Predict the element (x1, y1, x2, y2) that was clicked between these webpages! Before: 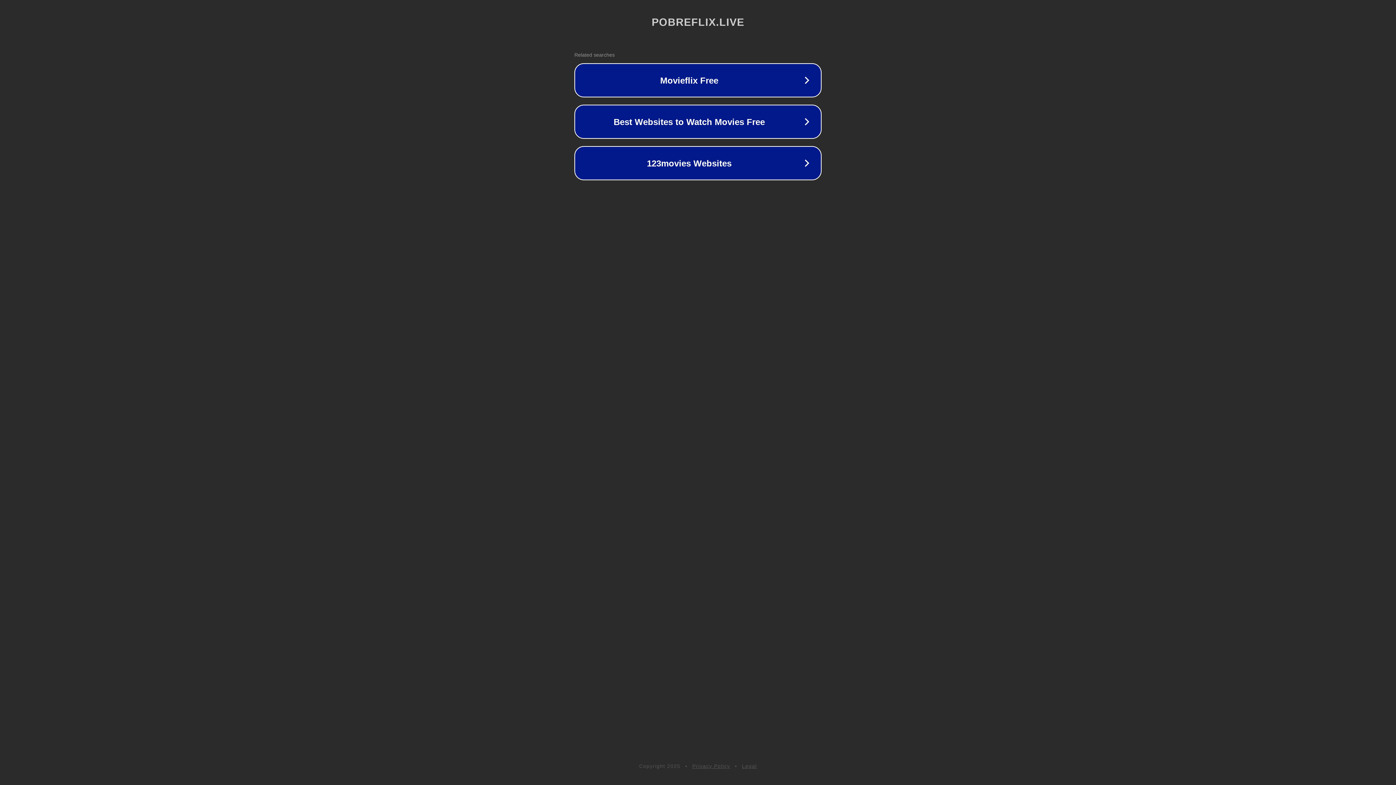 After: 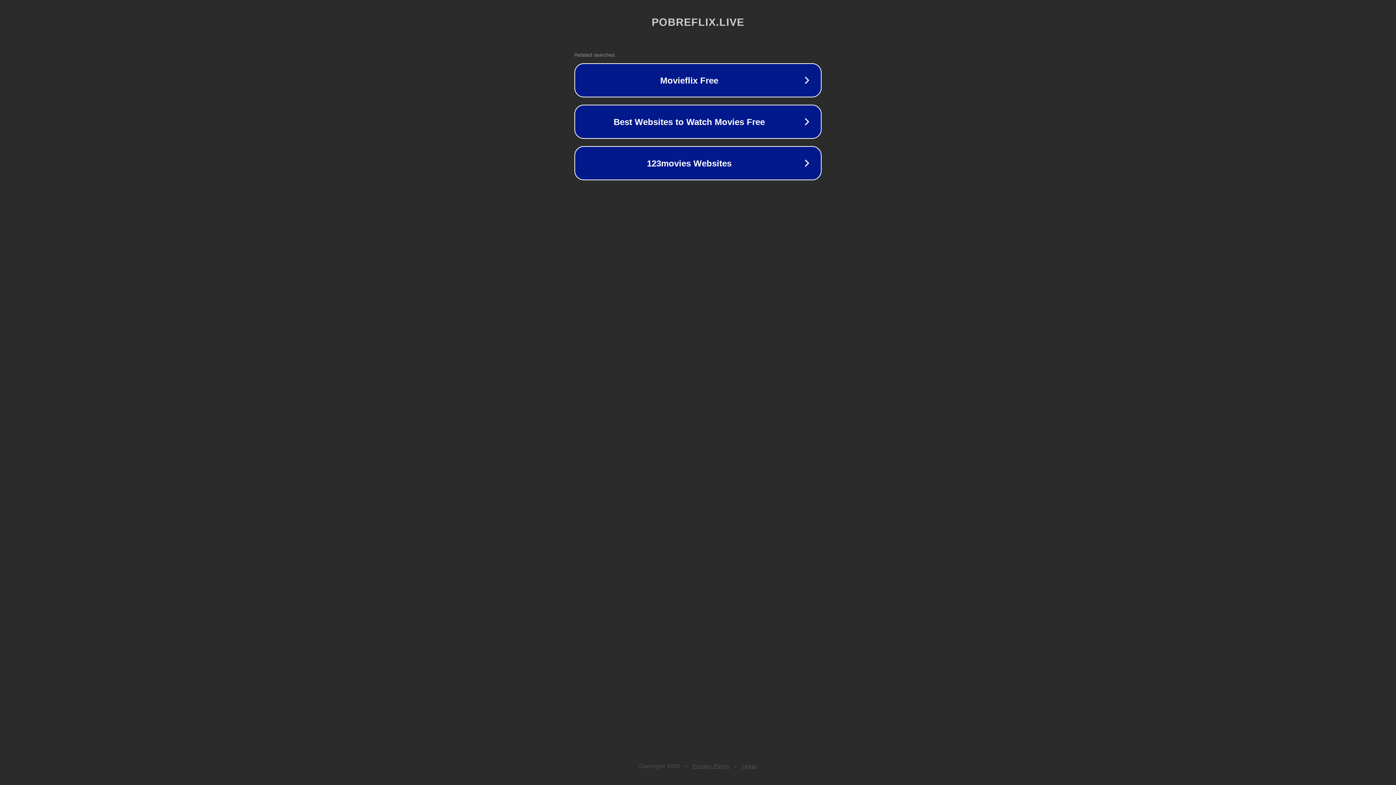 Action: label: Legal bbox: (742, 763, 757, 769)